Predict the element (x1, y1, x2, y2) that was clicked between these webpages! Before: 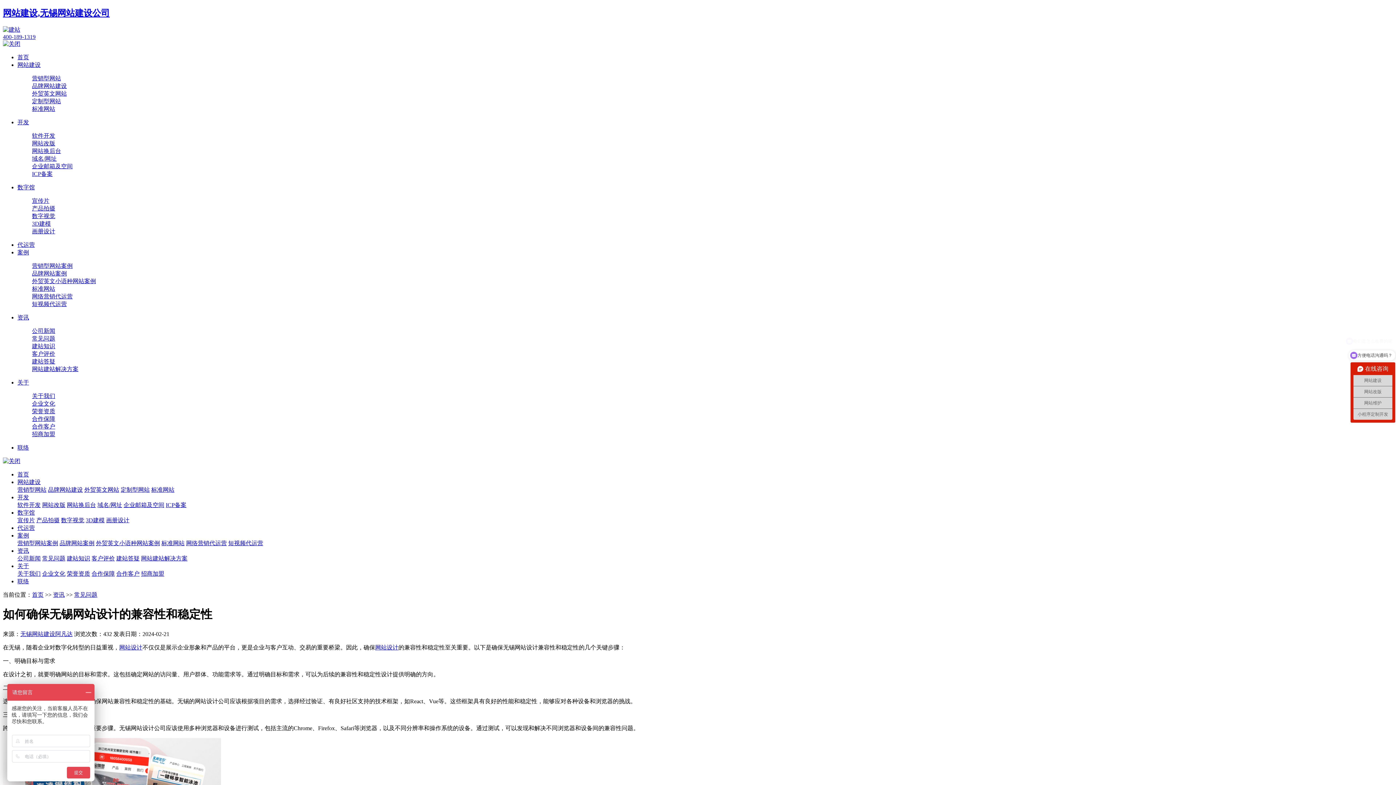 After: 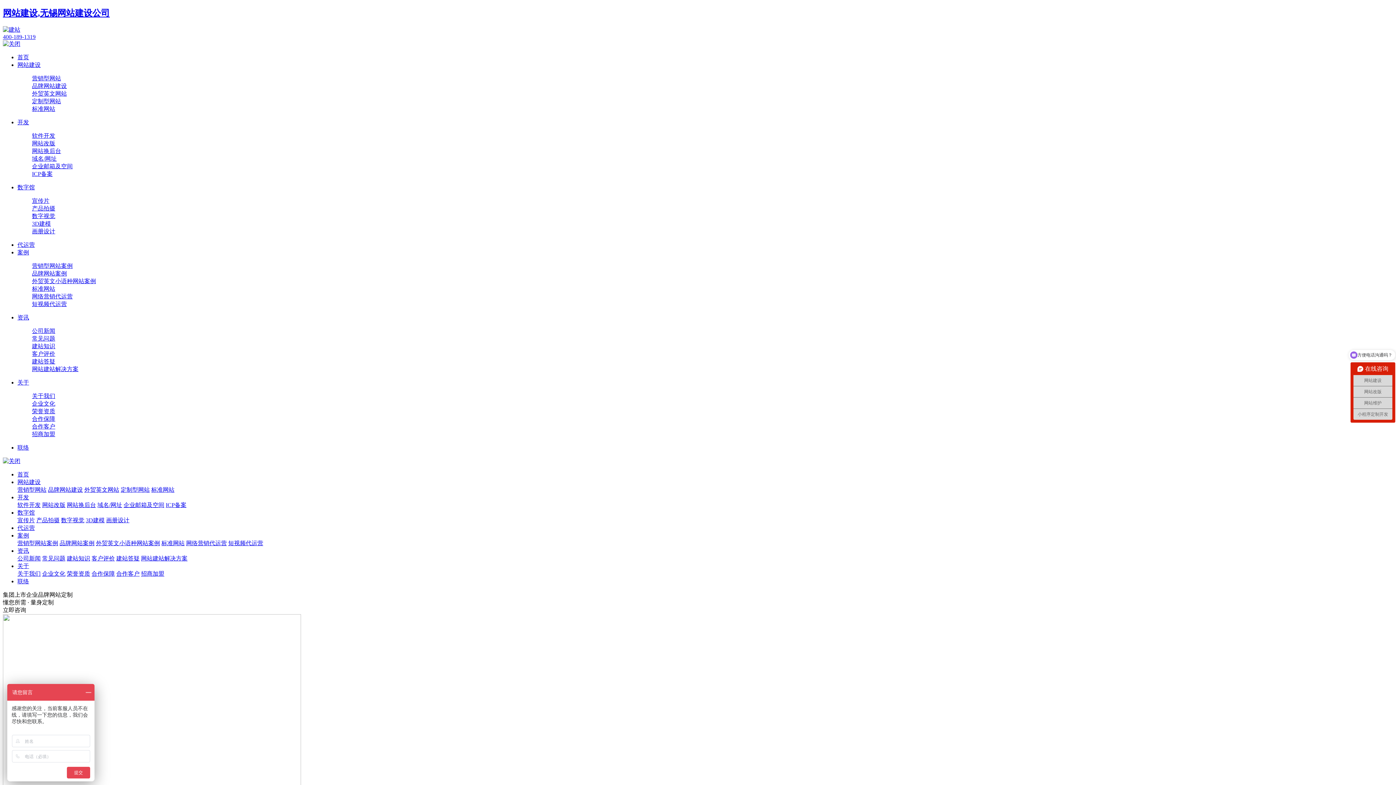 Action: bbox: (48, 486, 82, 493) label: 品牌网站建设